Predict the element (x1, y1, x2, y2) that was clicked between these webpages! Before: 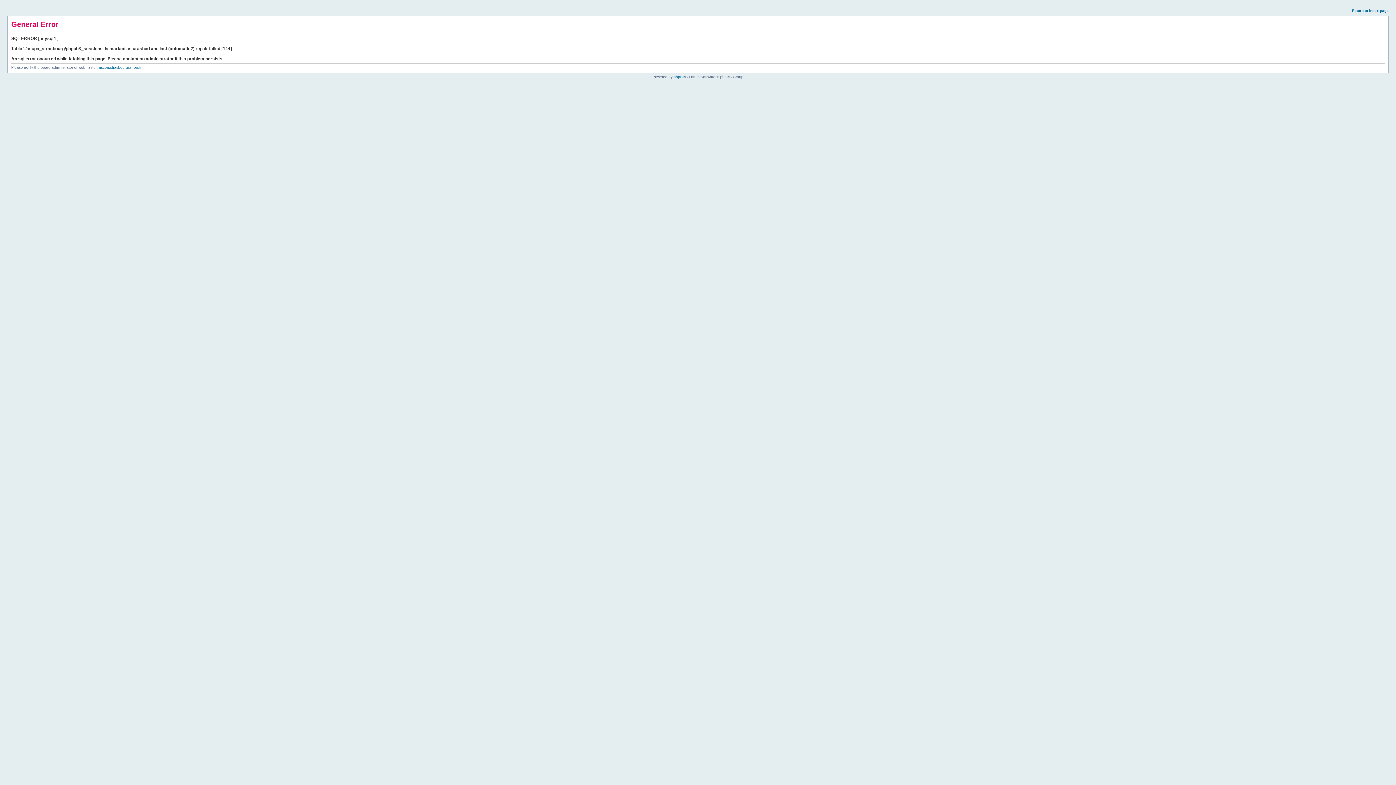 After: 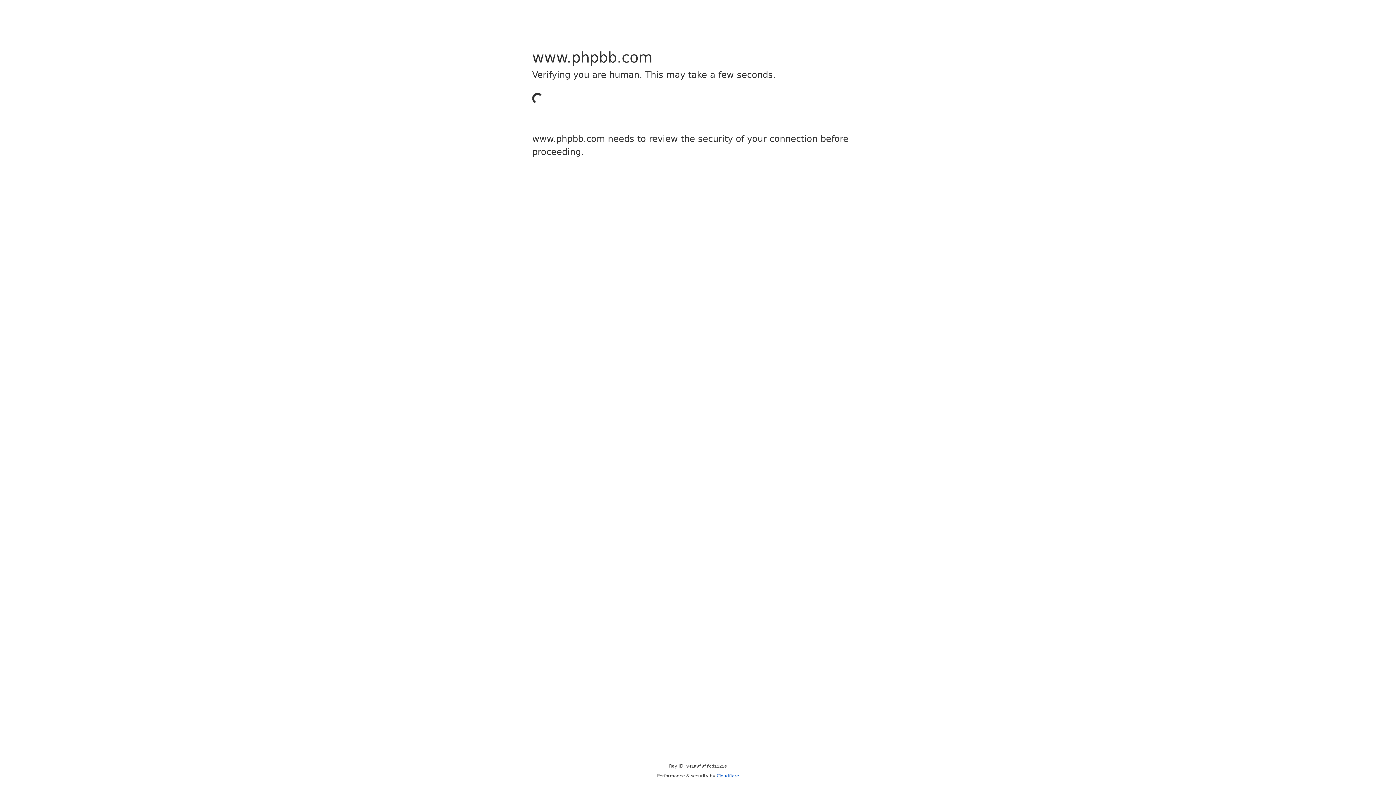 Action: label: phpBB bbox: (673, 74, 685, 78)